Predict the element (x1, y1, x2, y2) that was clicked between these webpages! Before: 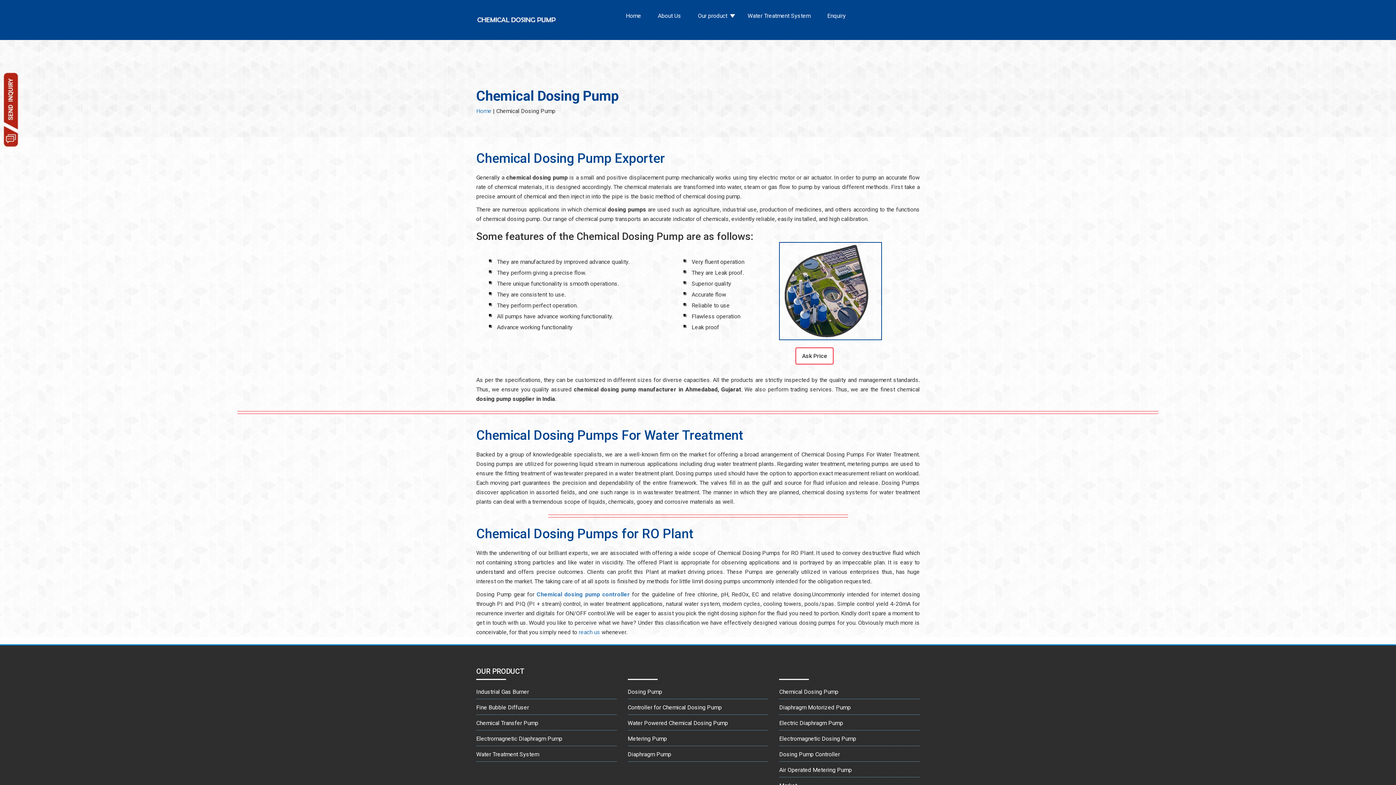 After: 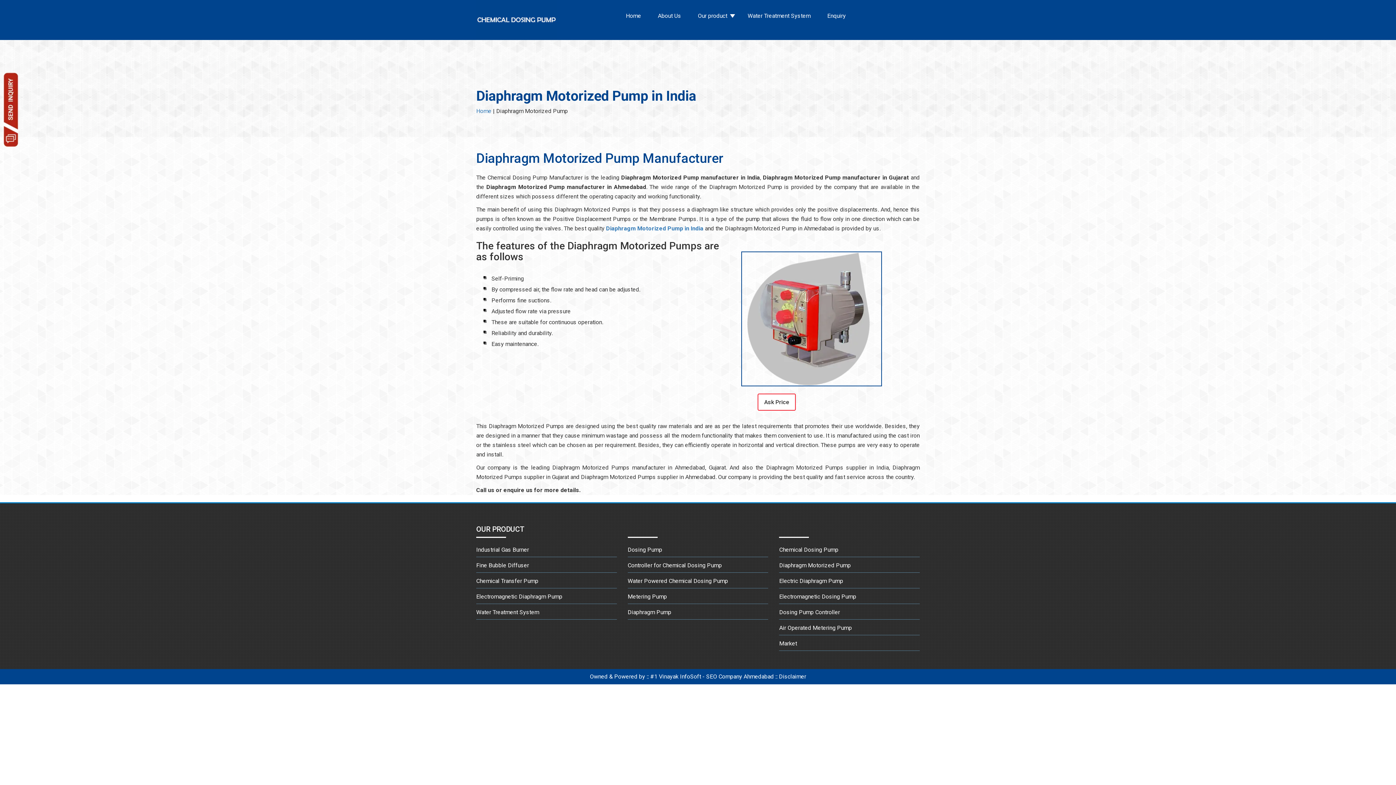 Action: label: Diaphragm Motorized Pump bbox: (779, 704, 851, 711)